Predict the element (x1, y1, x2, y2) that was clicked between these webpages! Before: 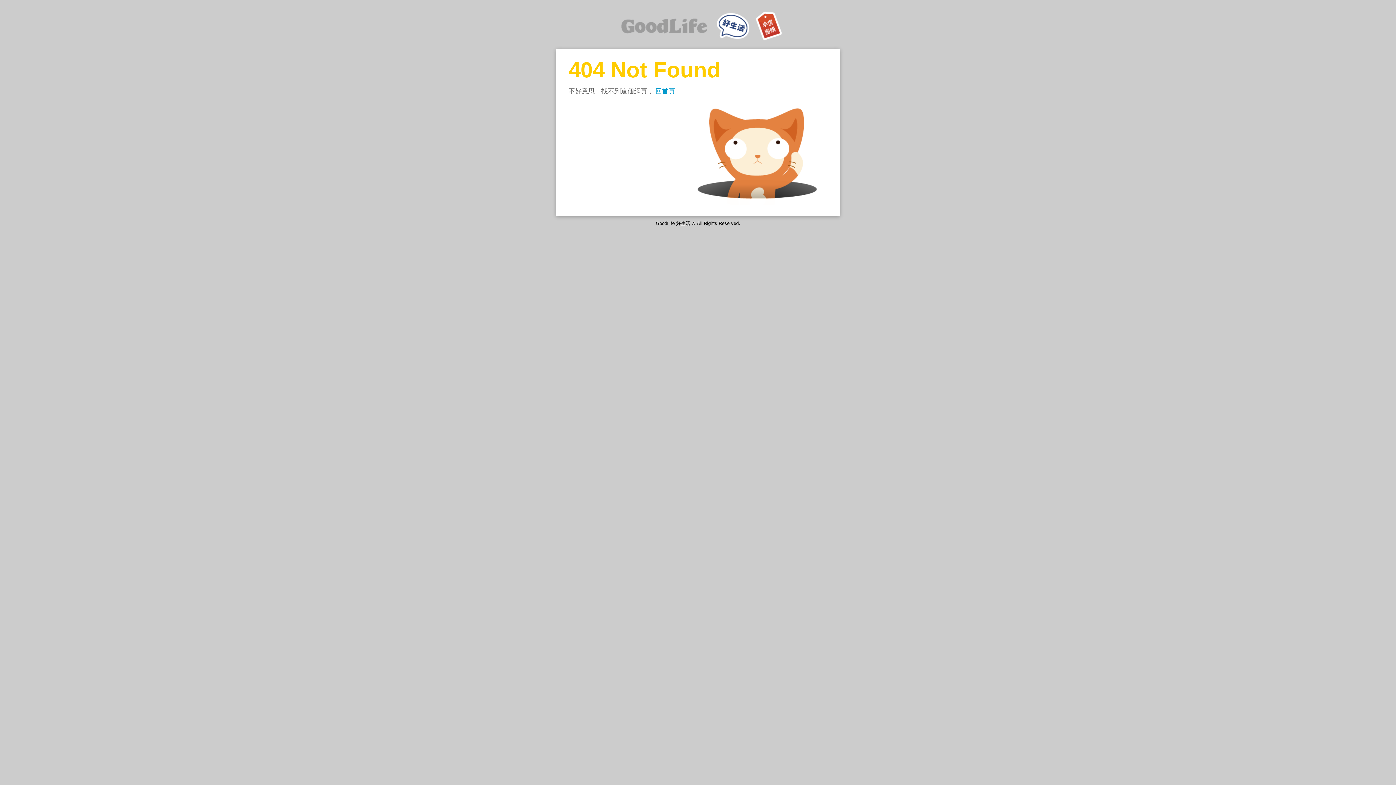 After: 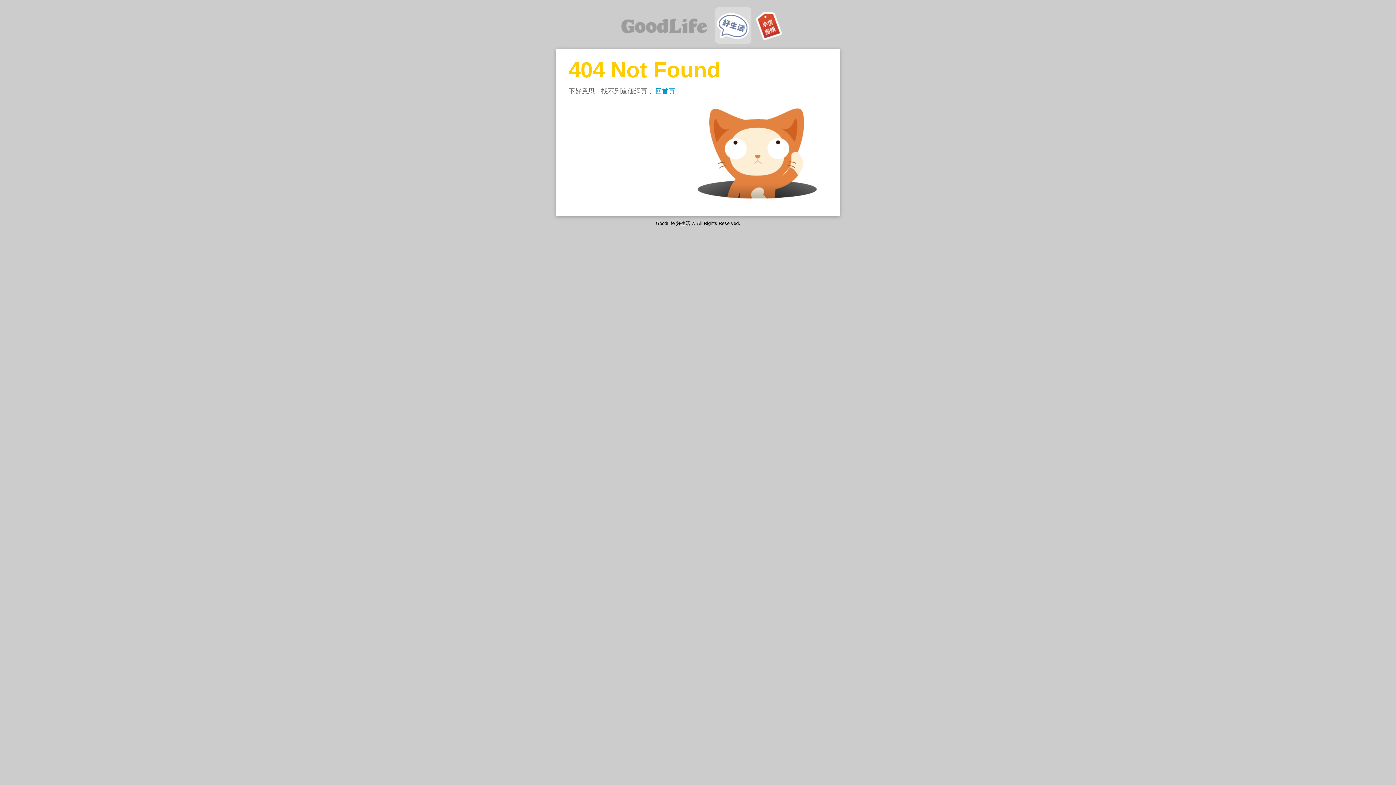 Action: label: GoodLife好生活 bbox: (715, 7, 751, 43)